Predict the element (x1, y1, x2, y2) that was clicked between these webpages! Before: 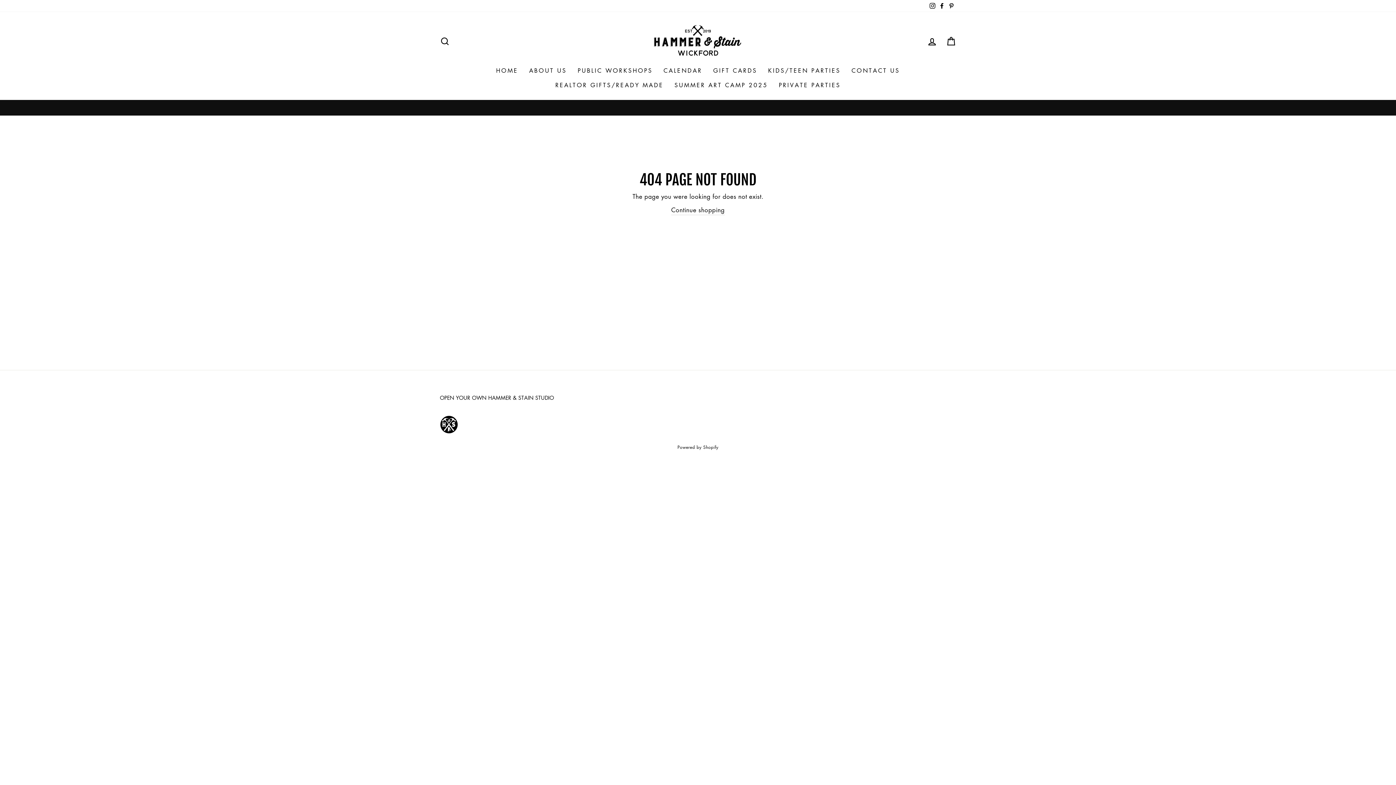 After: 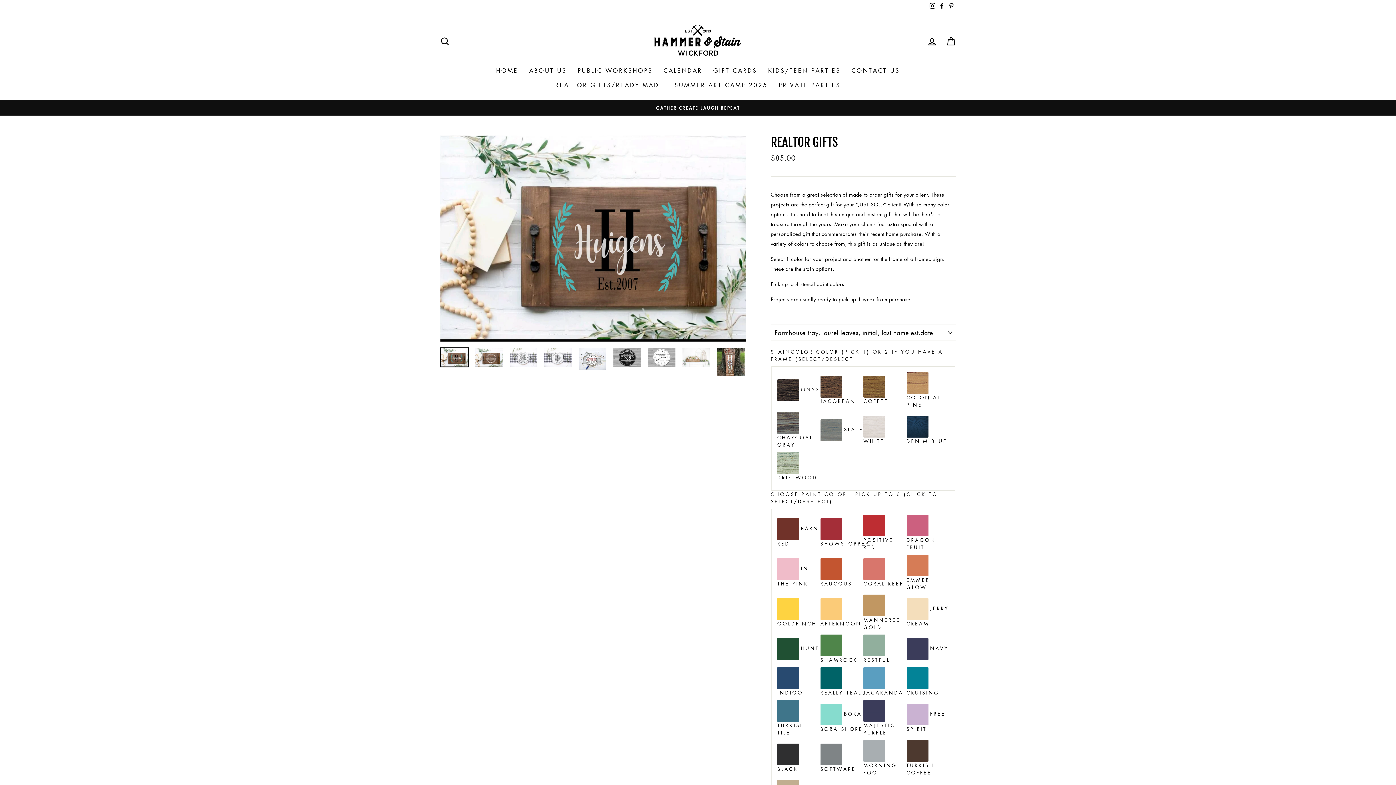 Action: label: REALTOR GIFTS/READY MADE bbox: (550, 78, 669, 92)